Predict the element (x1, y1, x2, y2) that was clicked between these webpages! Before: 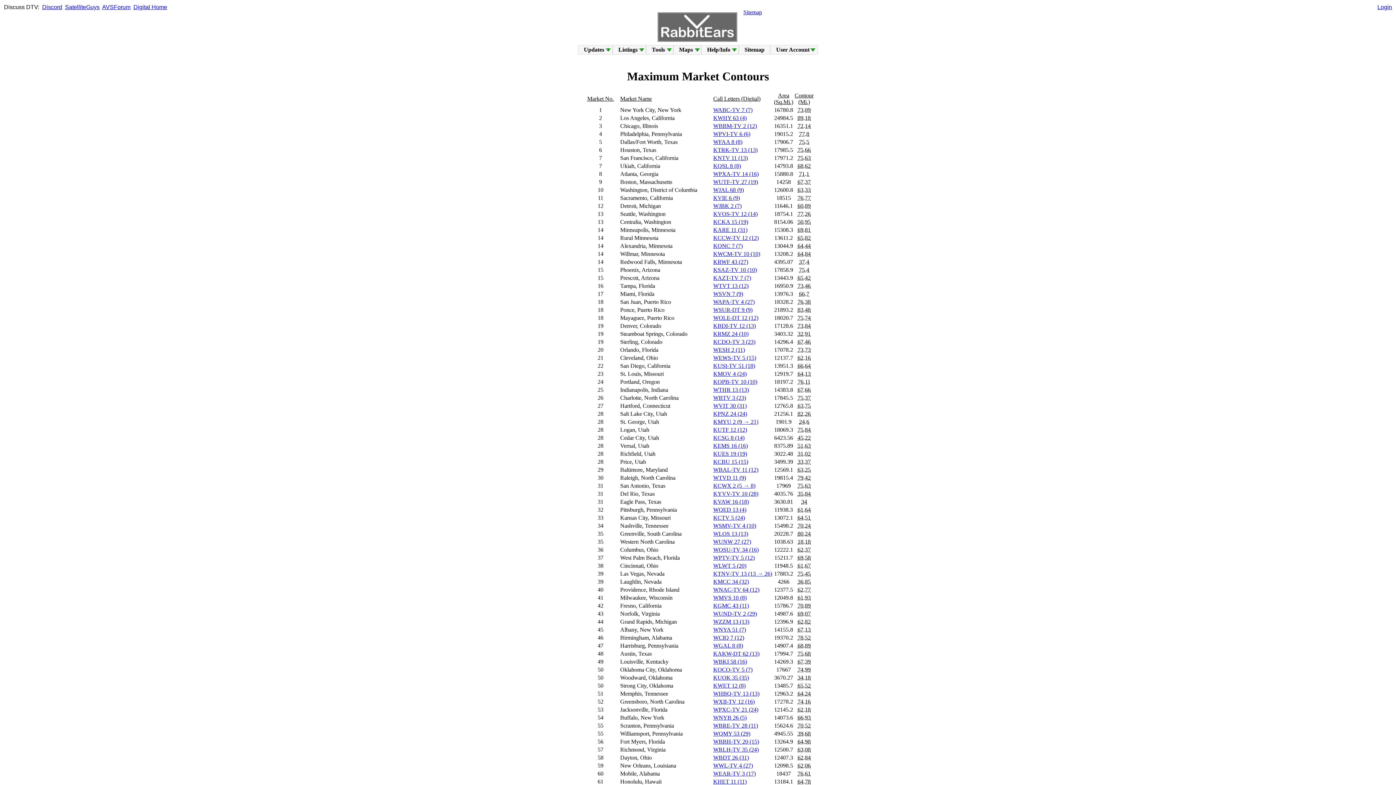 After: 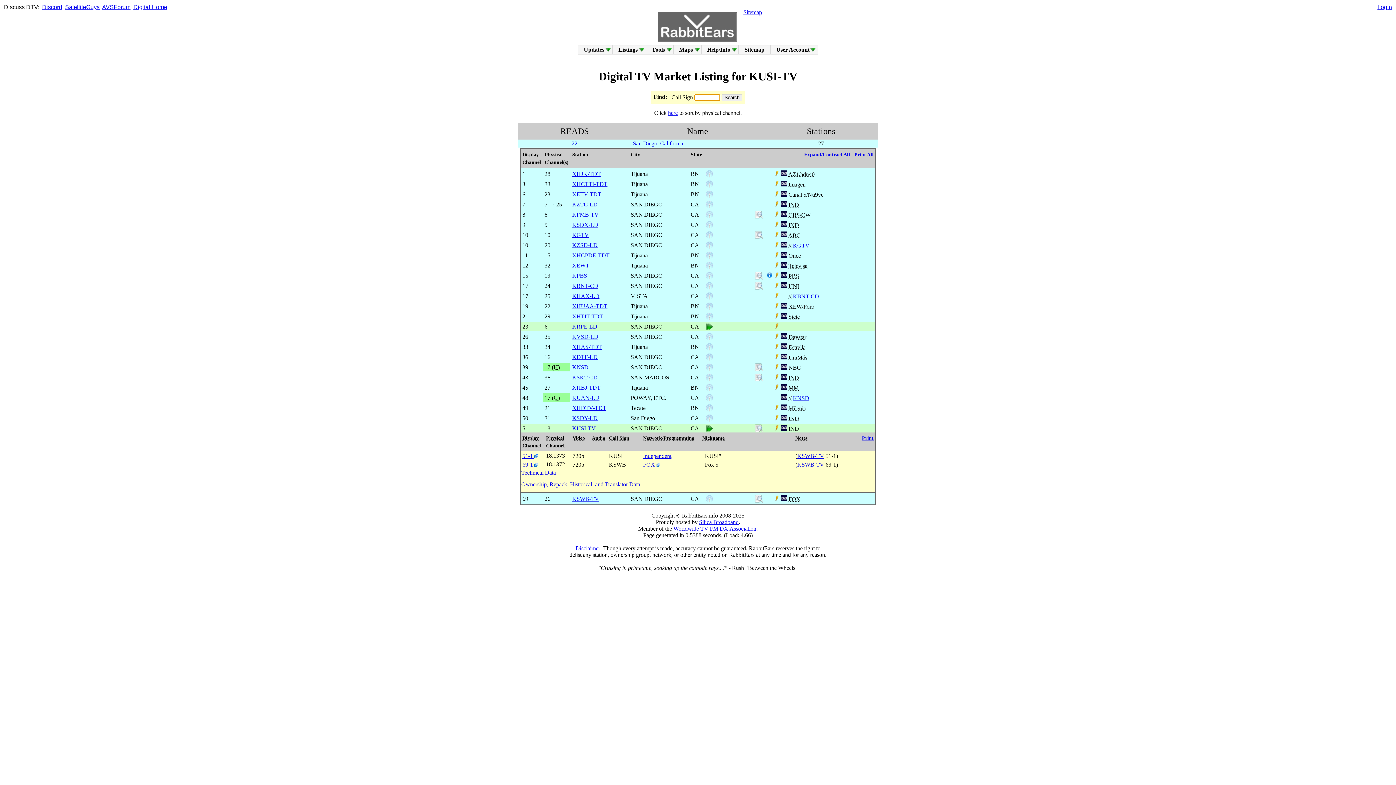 Action: bbox: (713, 362, 755, 369) label: KUSI-TV 51 (18)